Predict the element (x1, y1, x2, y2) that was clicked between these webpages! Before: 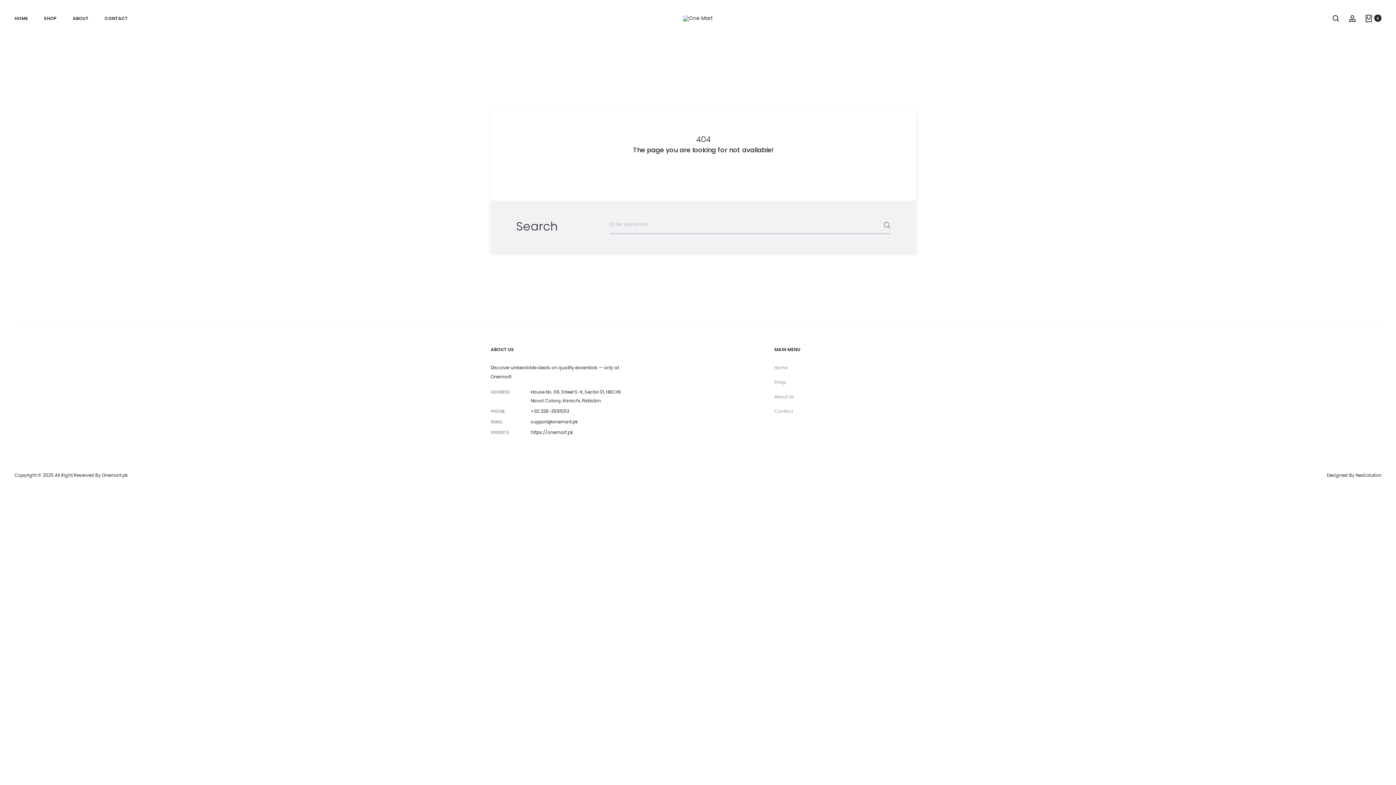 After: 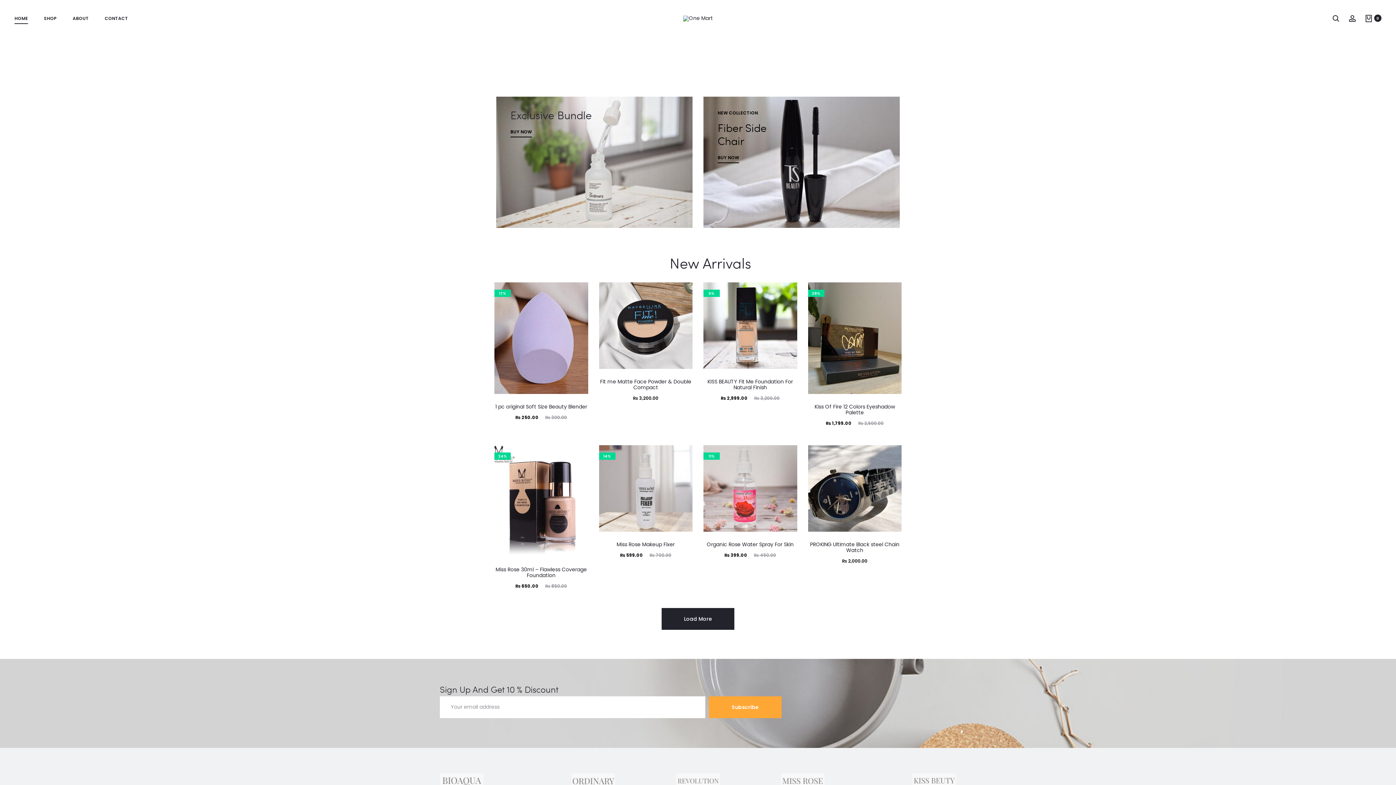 Action: bbox: (774, 364, 787, 370) label: Home